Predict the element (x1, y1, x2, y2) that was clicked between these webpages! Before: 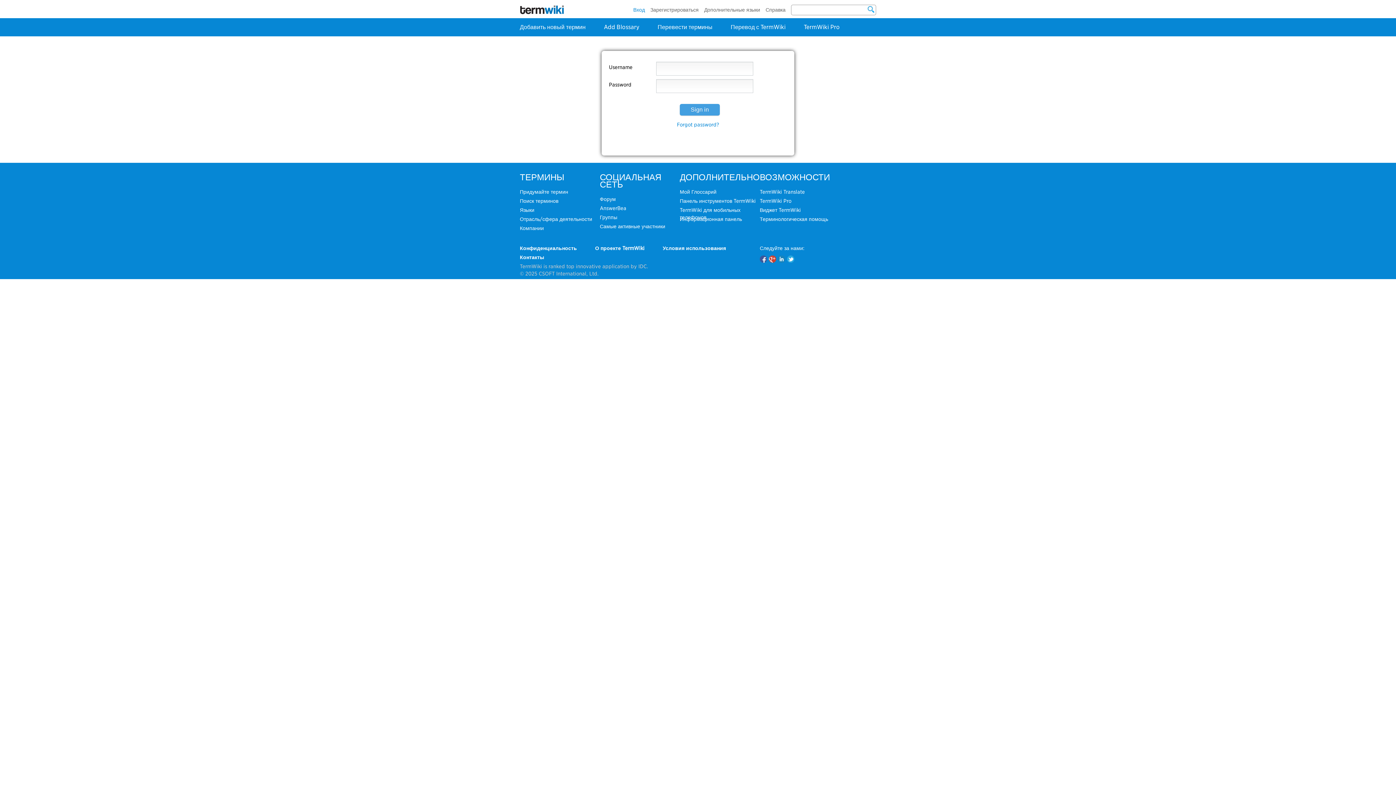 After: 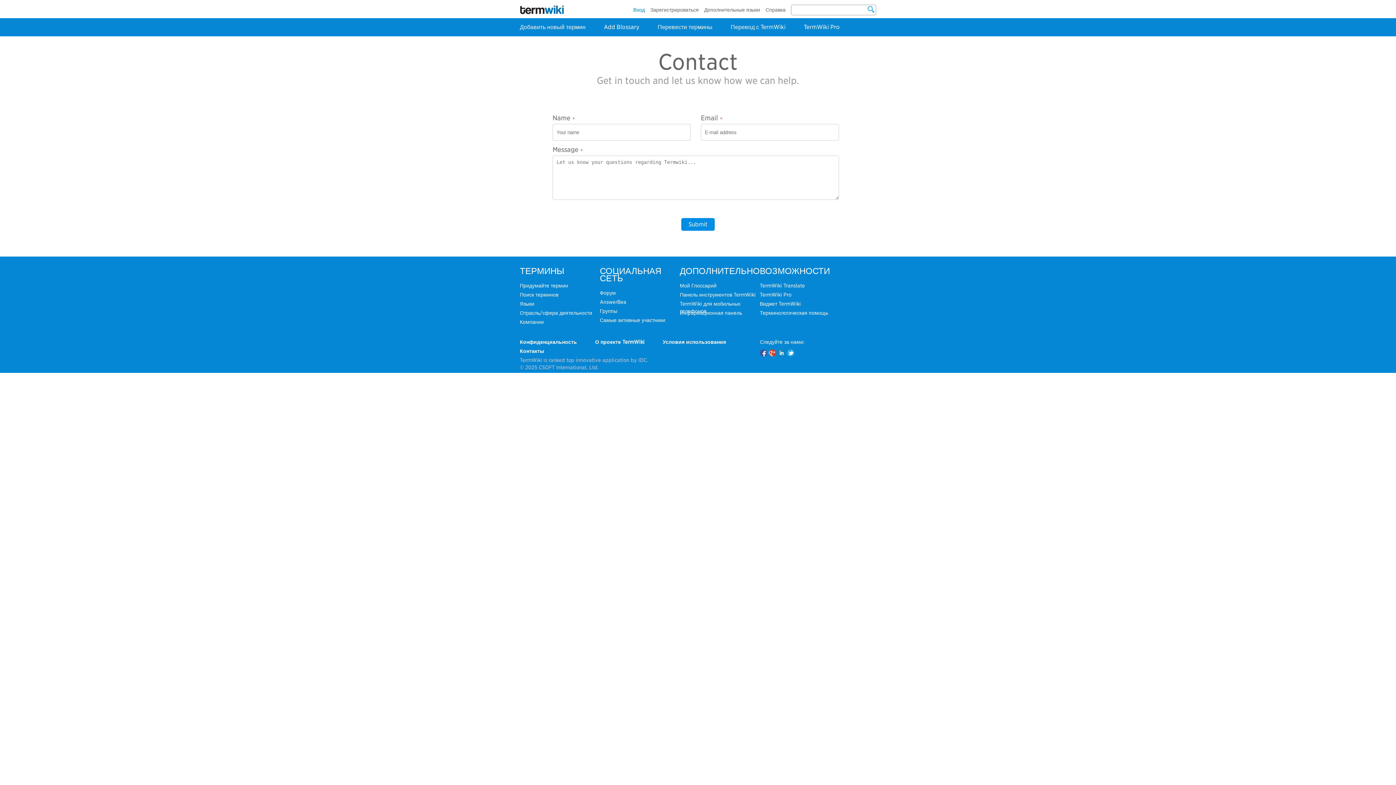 Action: bbox: (520, 254, 544, 260) label: Контакты